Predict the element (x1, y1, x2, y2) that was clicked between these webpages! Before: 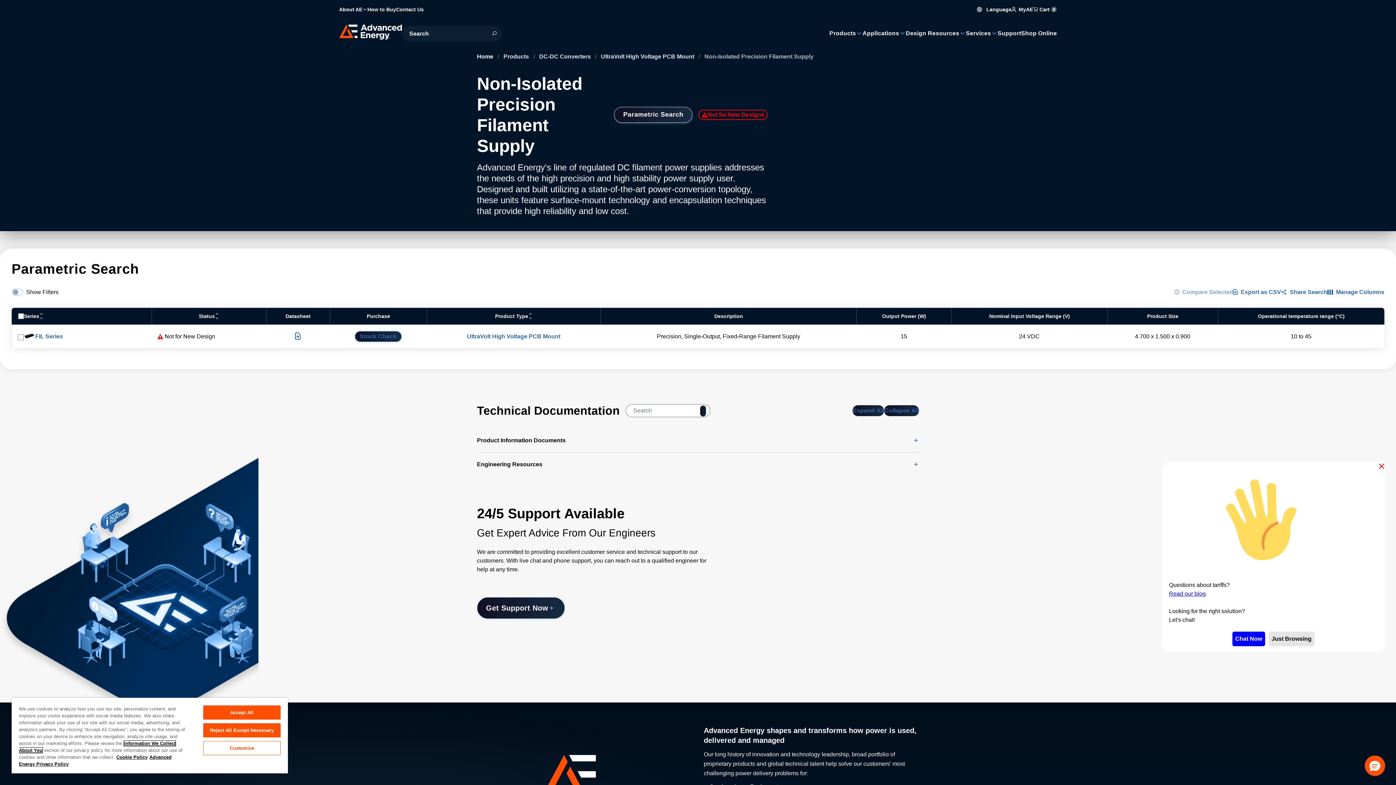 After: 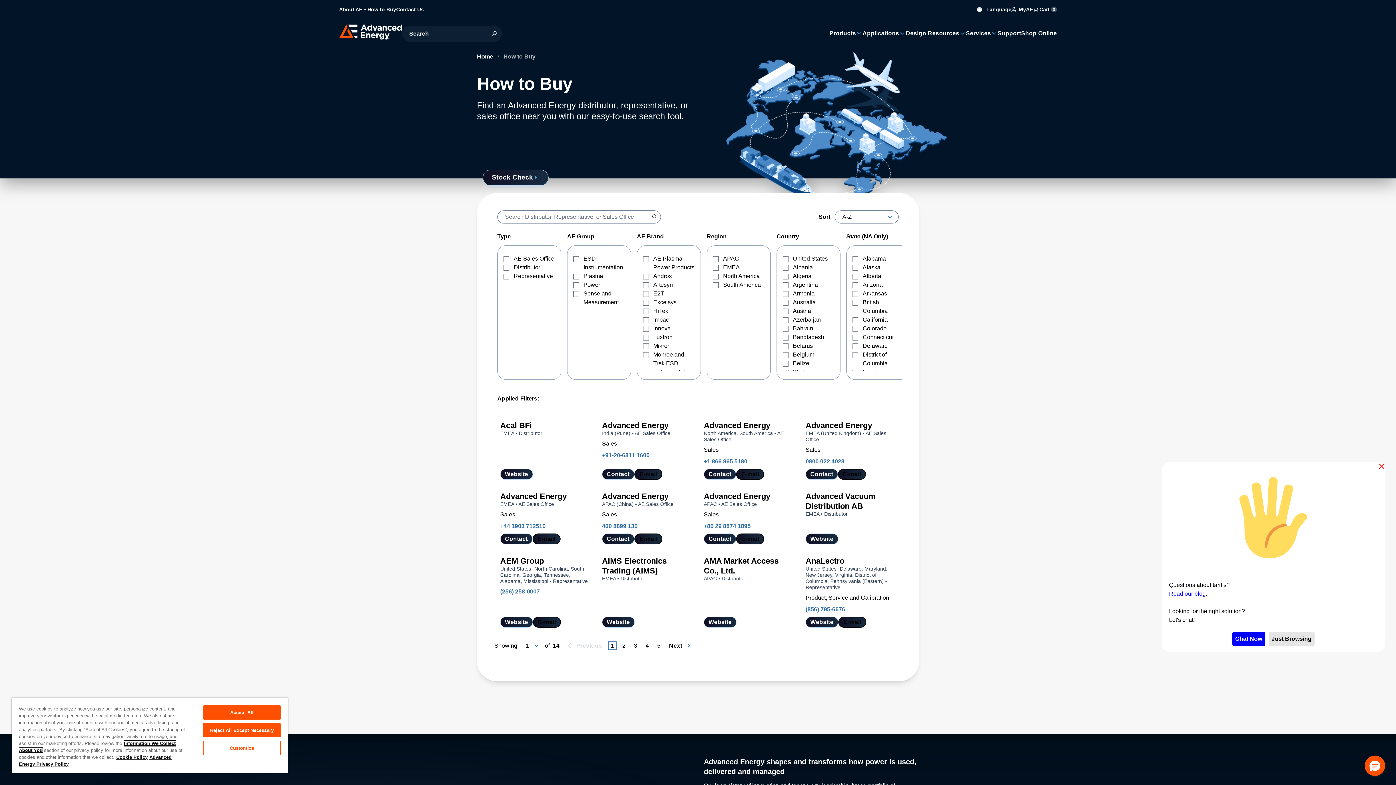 Action: bbox: (367, 6, 396, 12) label: How to Buy